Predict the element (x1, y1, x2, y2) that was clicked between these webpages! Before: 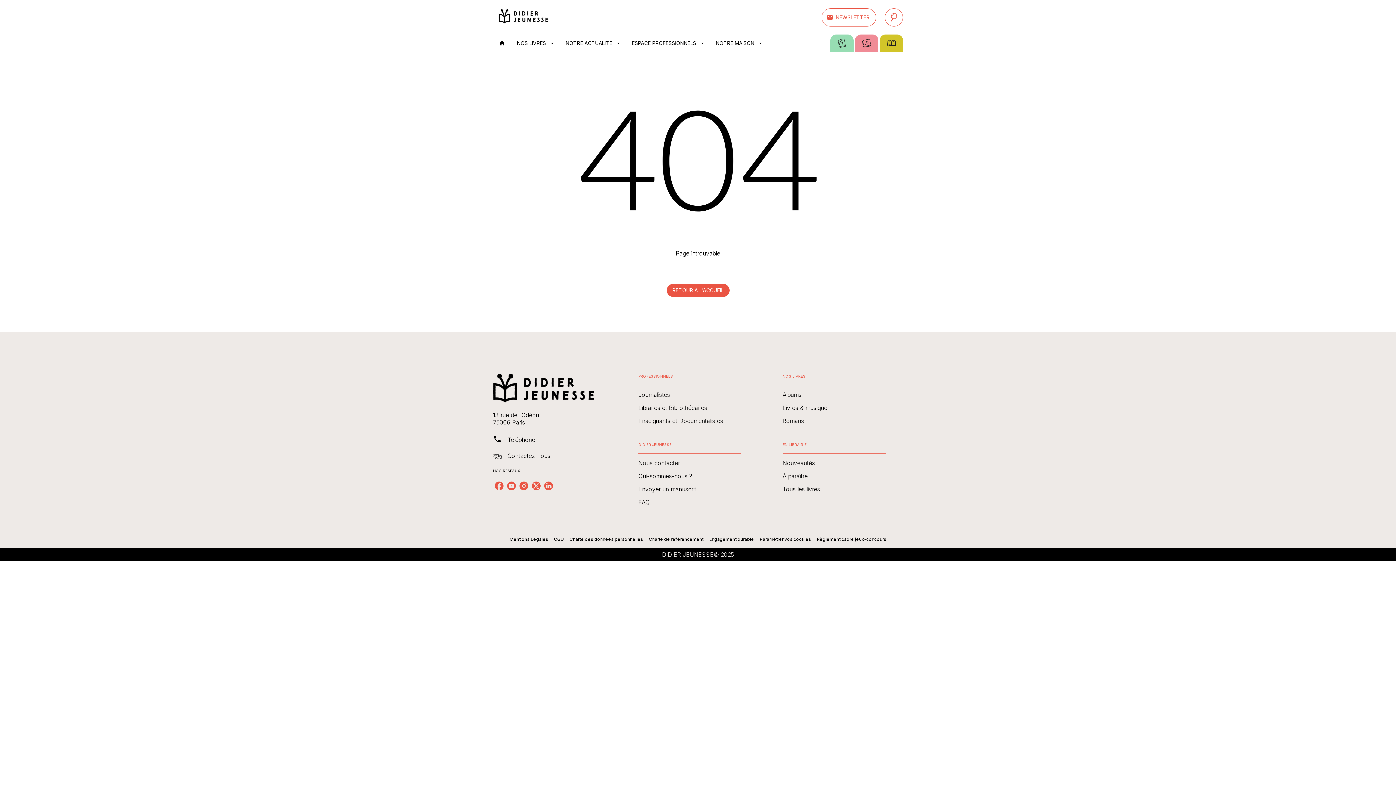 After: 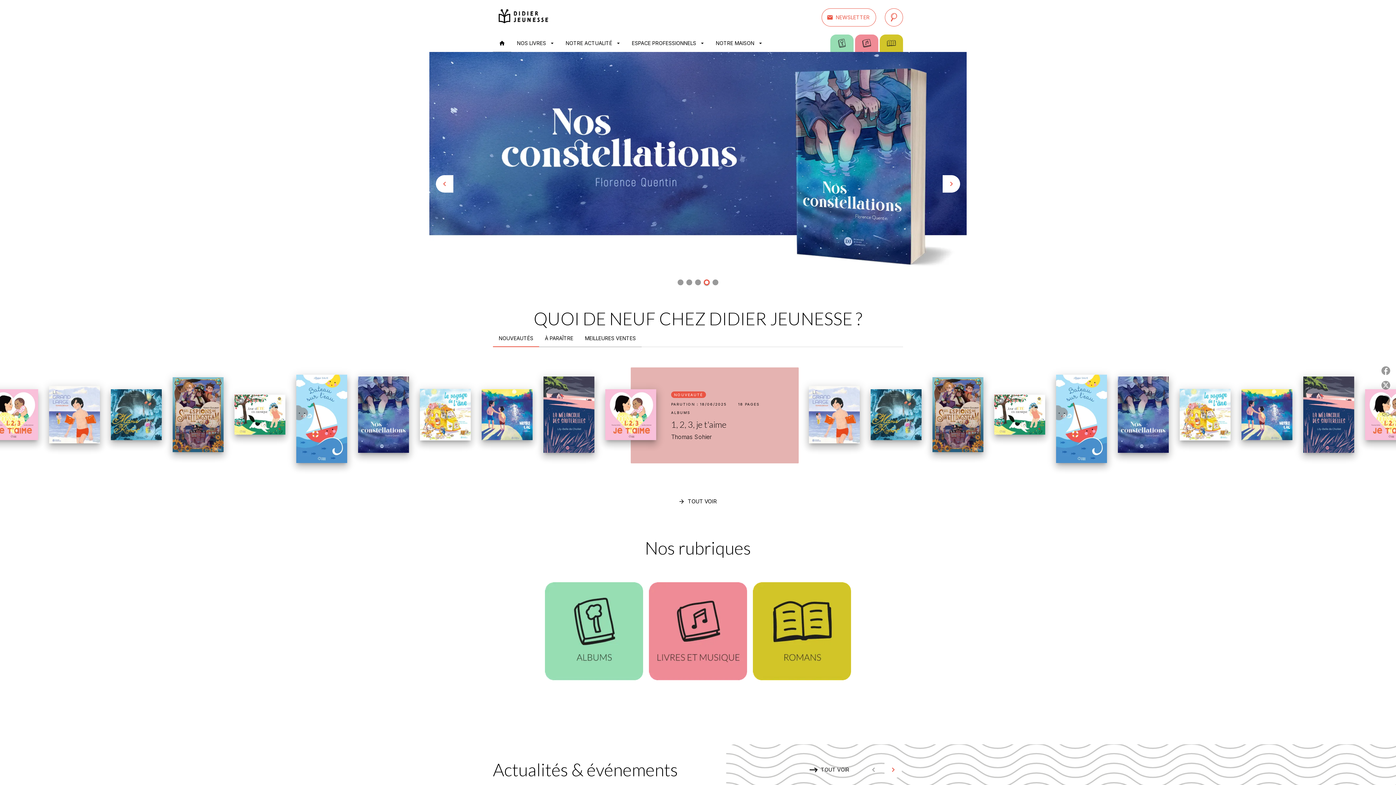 Action: label: Accueil bbox: (493, 0, 554, 34)